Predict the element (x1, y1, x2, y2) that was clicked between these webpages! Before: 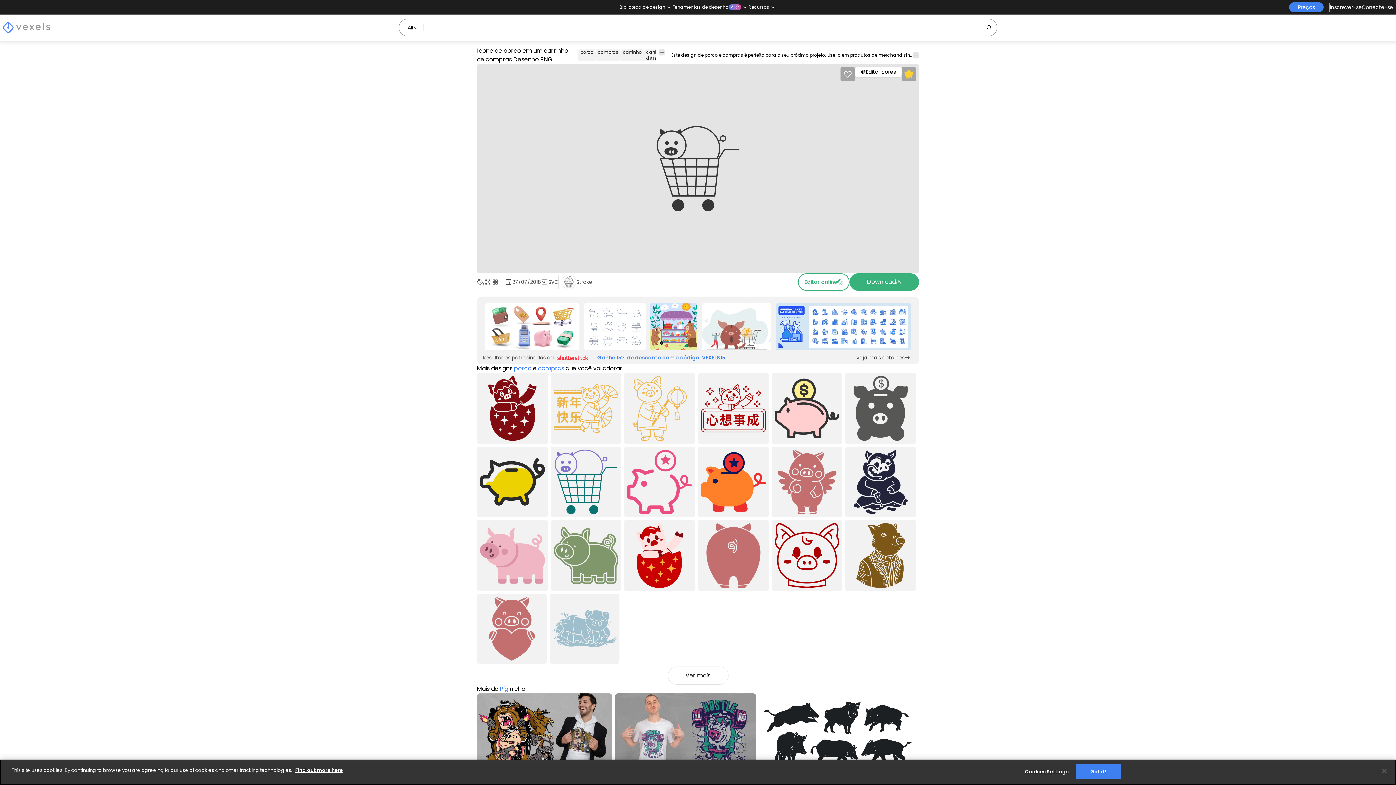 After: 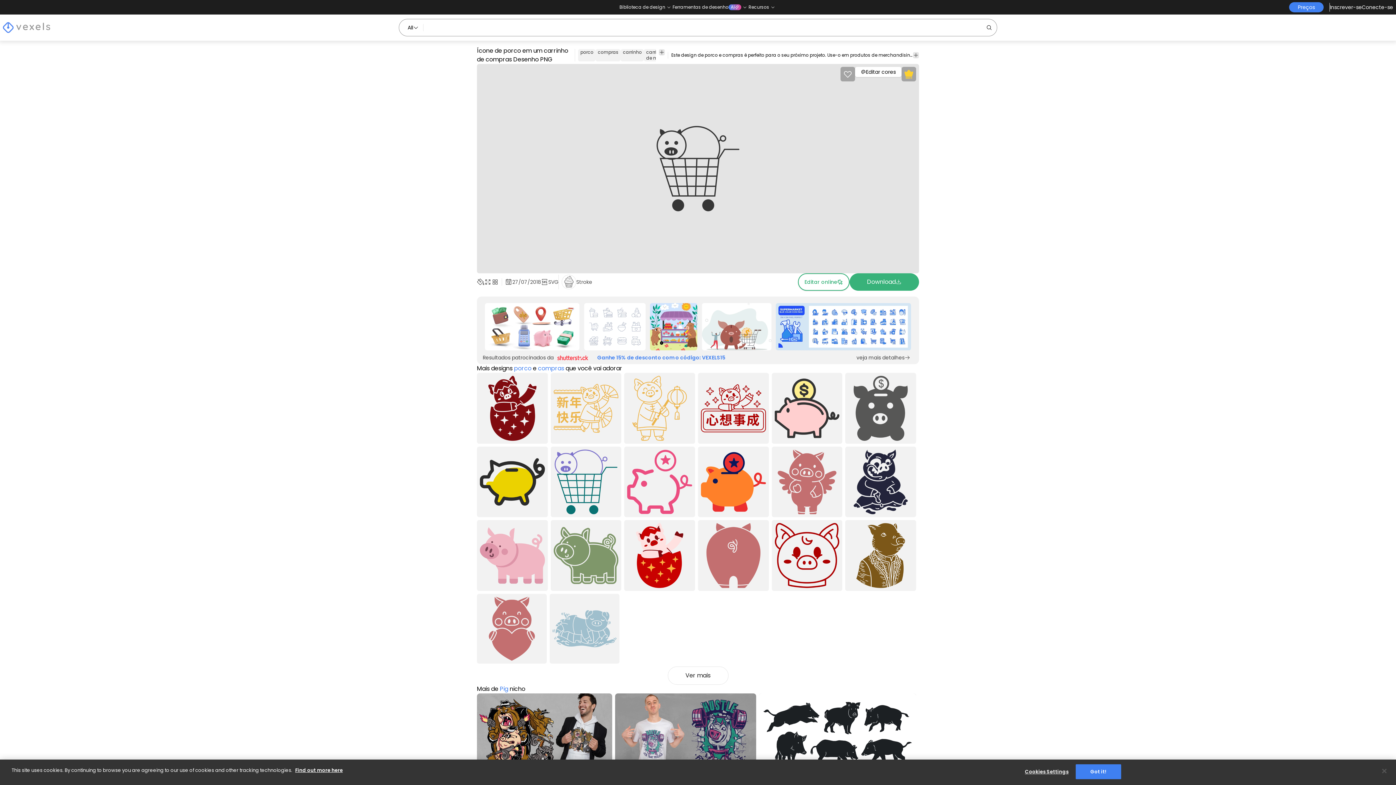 Action: label: Sponsored Link bbox: (699, 299, 773, 354)